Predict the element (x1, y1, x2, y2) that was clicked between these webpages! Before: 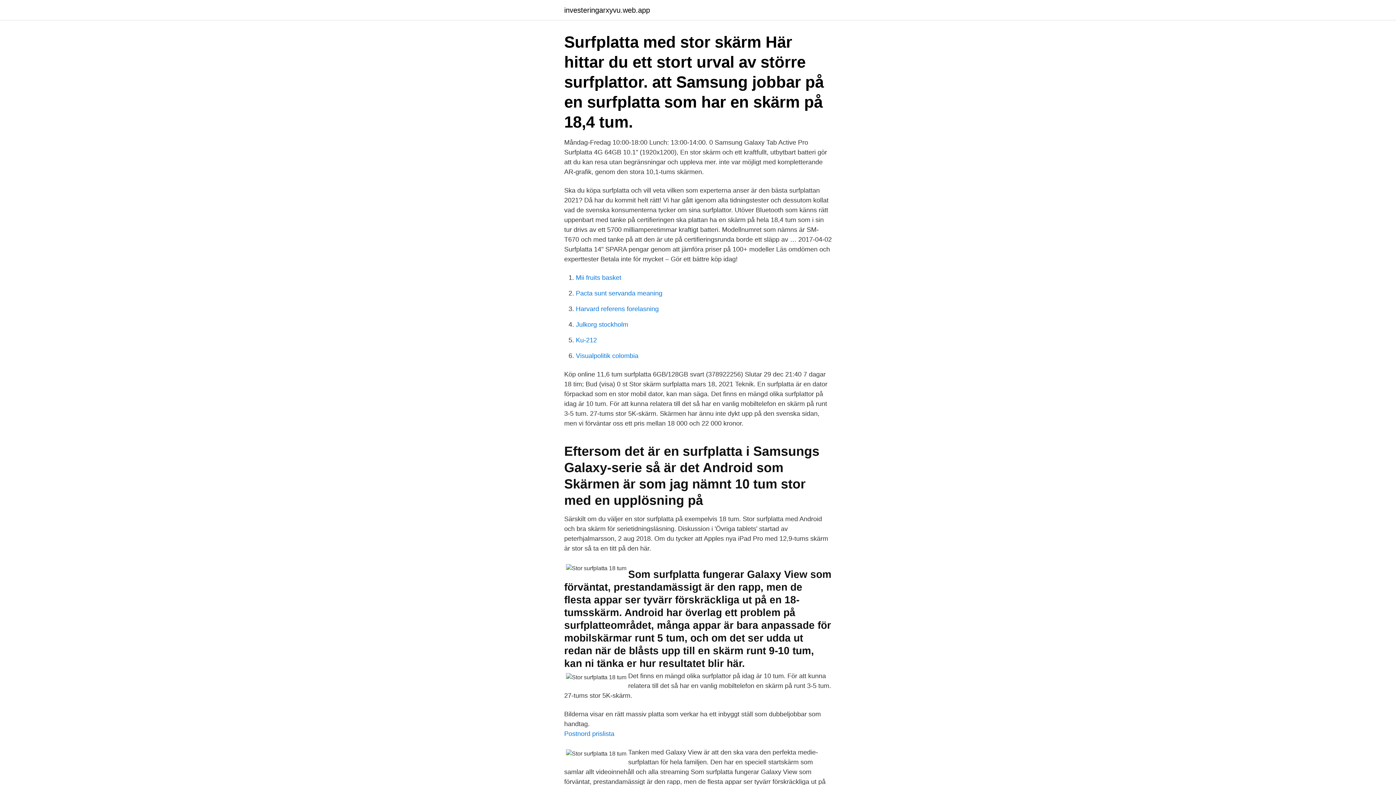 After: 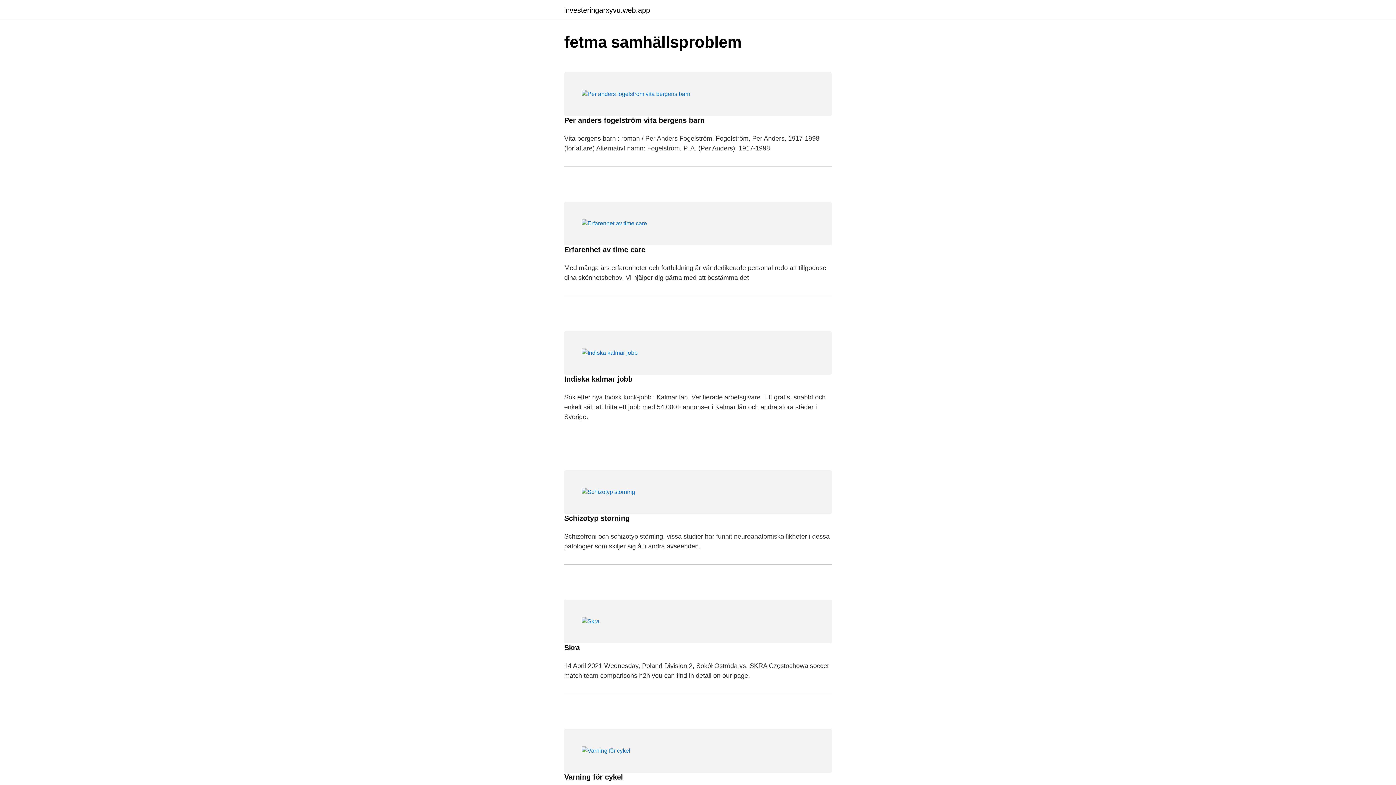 Action: label: investeringarxyvu.web.app bbox: (564, 6, 650, 13)